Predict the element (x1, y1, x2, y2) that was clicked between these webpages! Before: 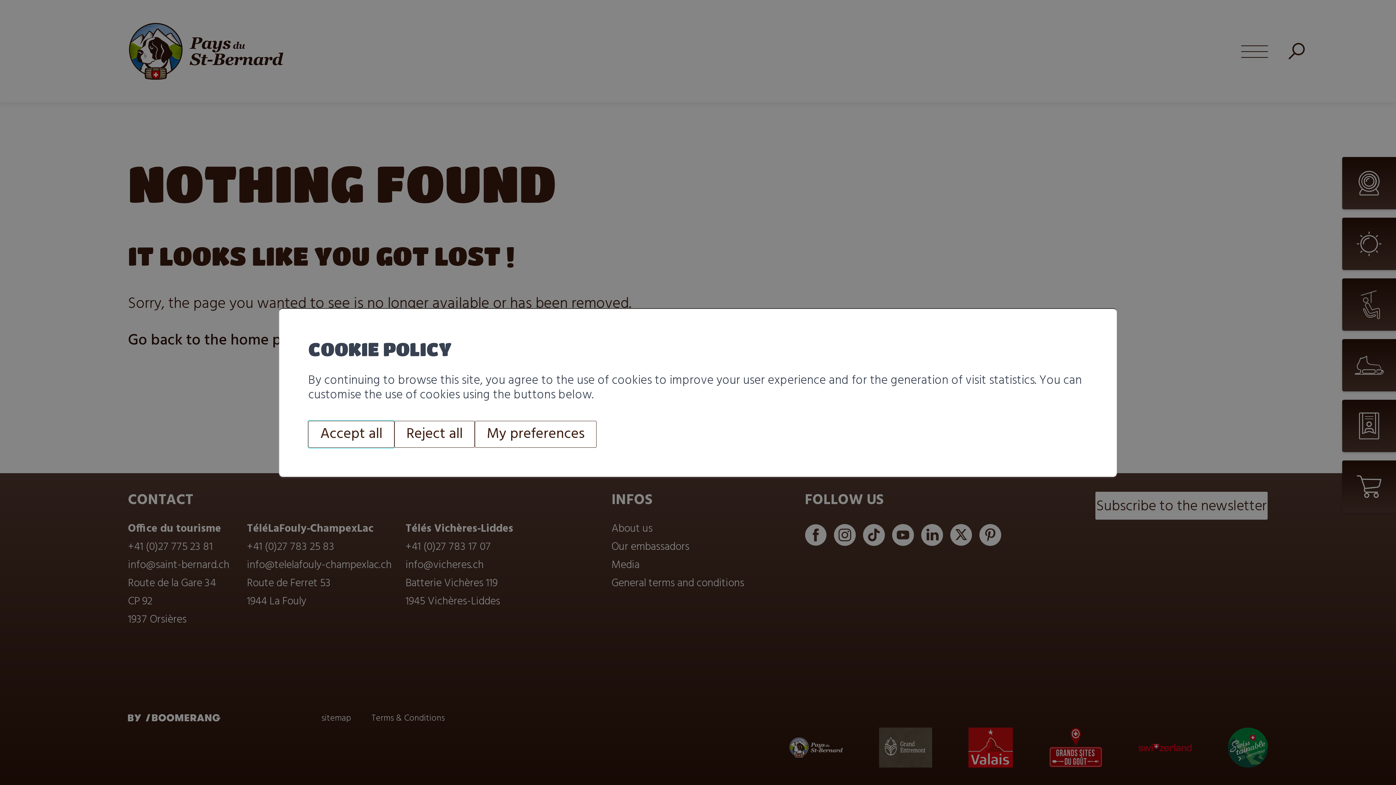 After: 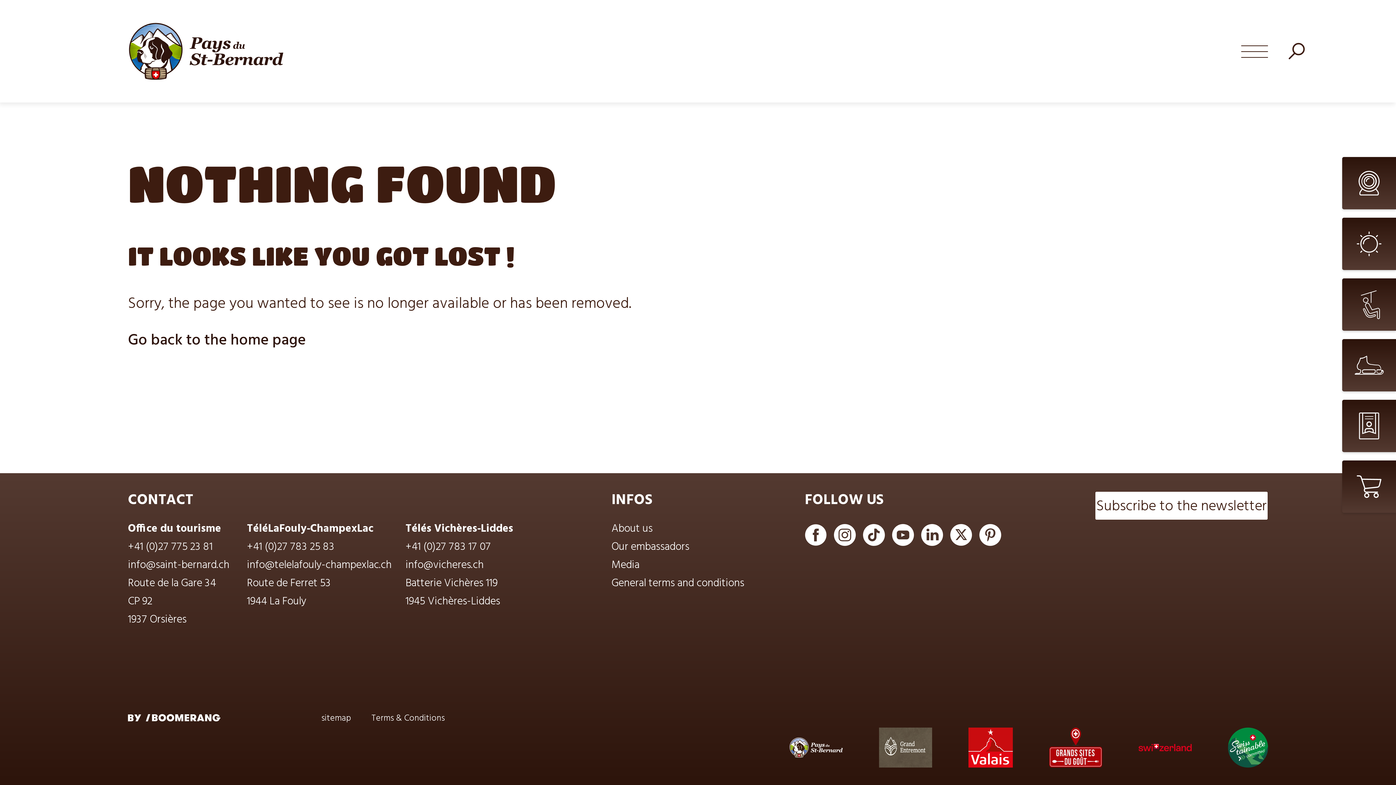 Action: label: Accept all bbox: (308, 421, 394, 448)